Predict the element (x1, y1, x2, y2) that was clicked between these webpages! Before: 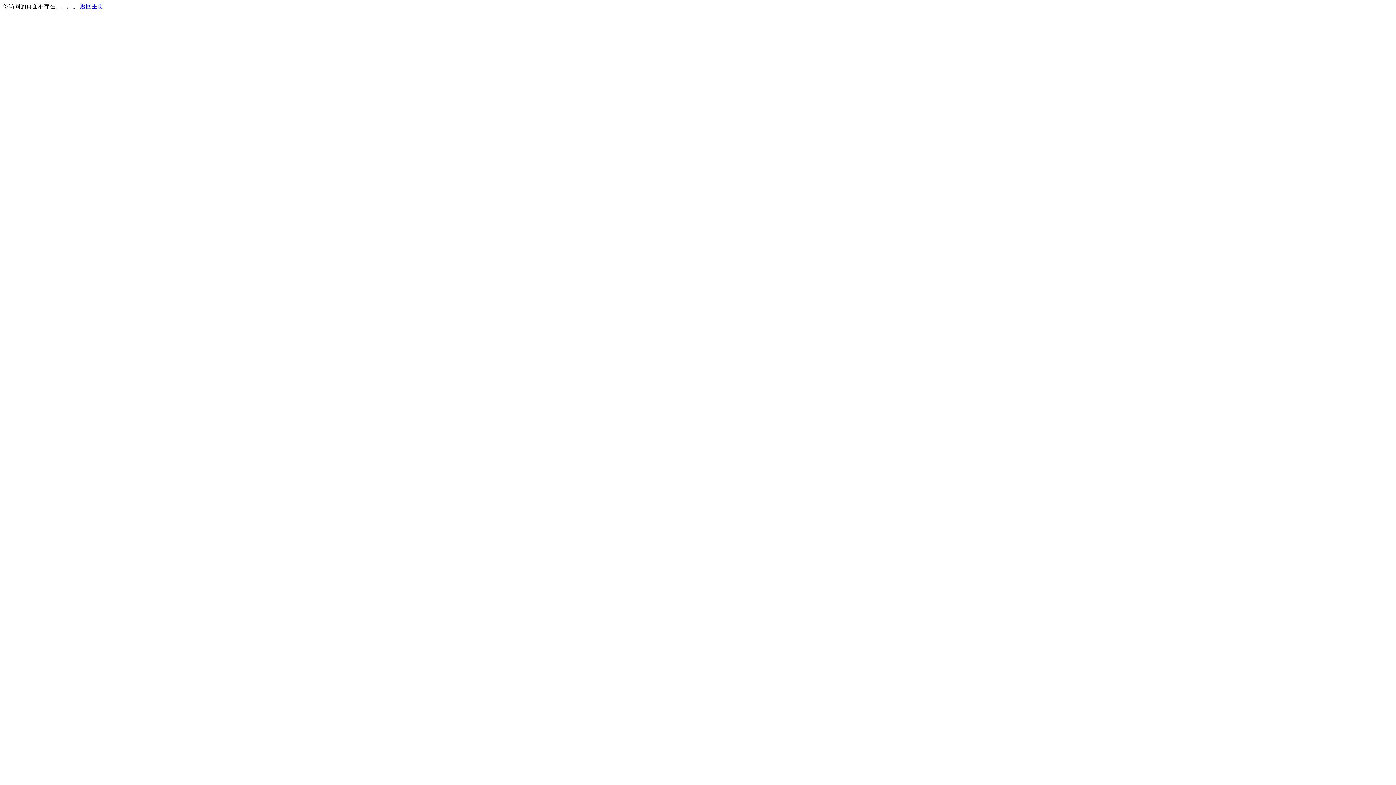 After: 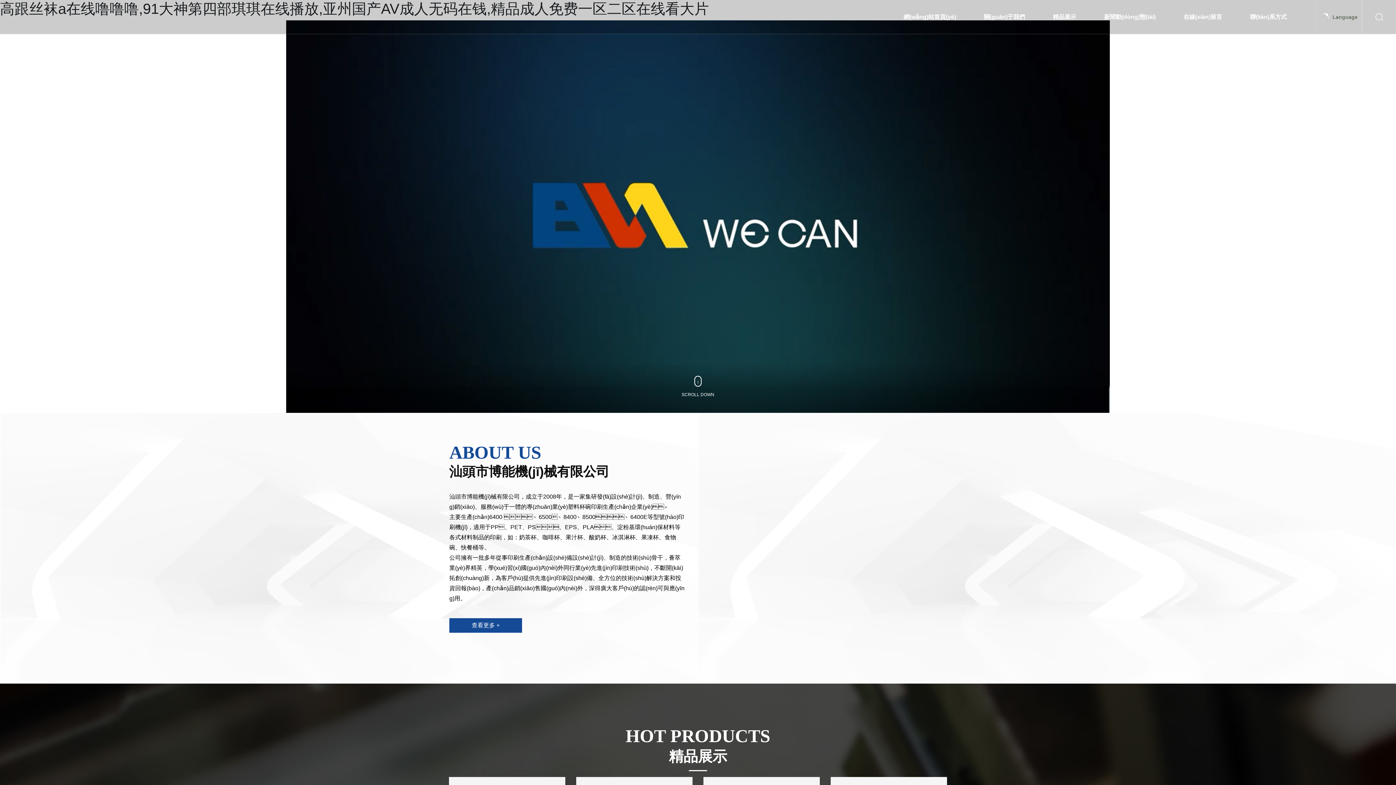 Action: label: 返回主页 bbox: (80, 3, 103, 9)